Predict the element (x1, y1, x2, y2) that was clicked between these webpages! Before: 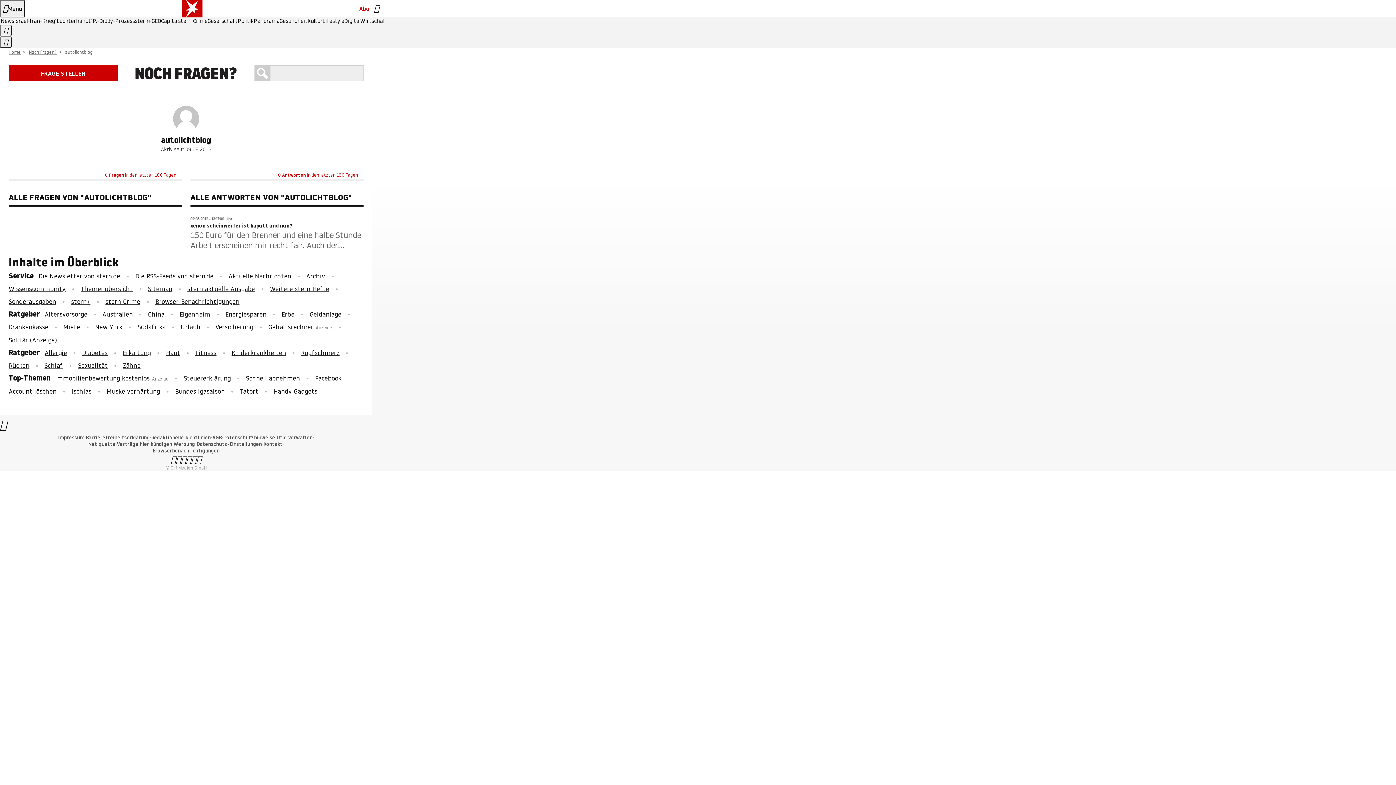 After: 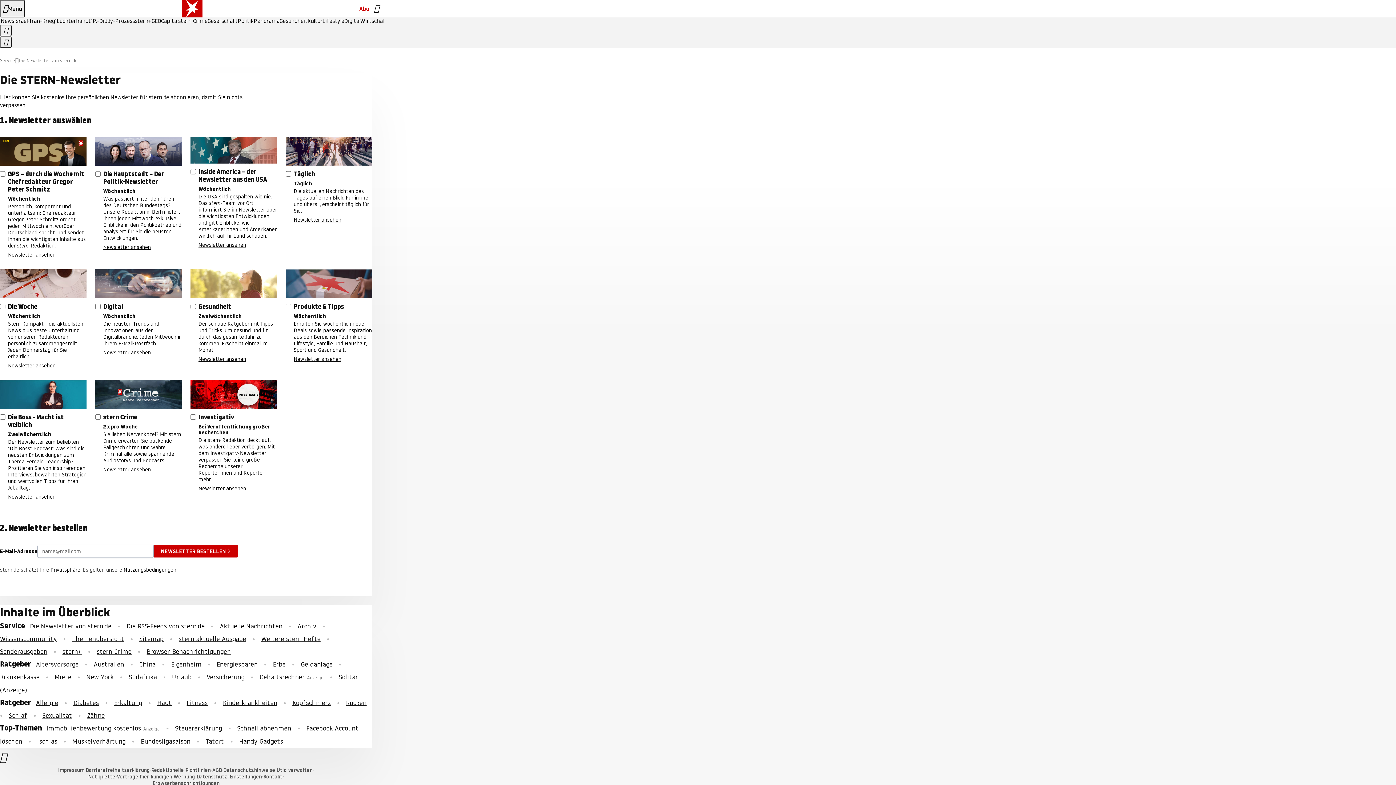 Action: bbox: (38, 272, 122, 280) label: Die Newsletter von stern.de 